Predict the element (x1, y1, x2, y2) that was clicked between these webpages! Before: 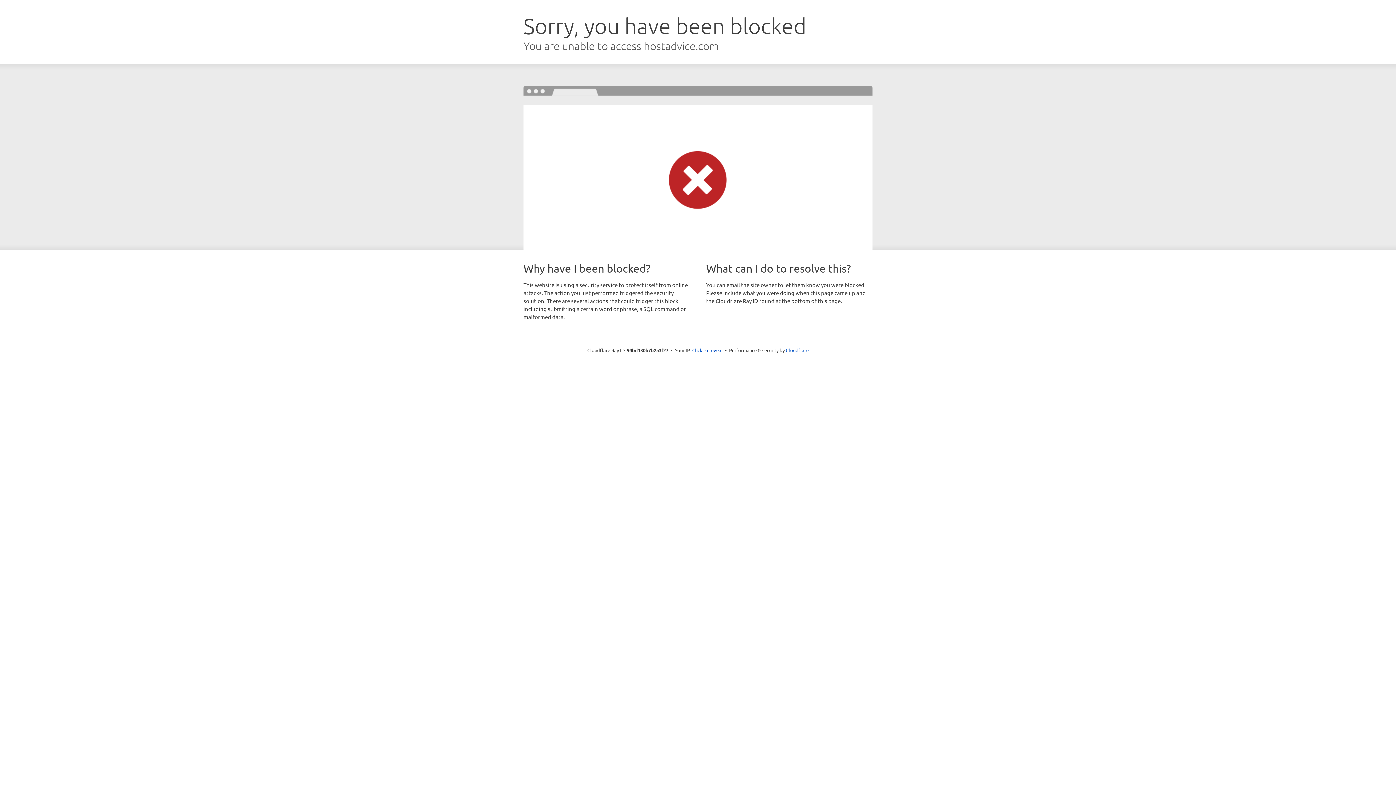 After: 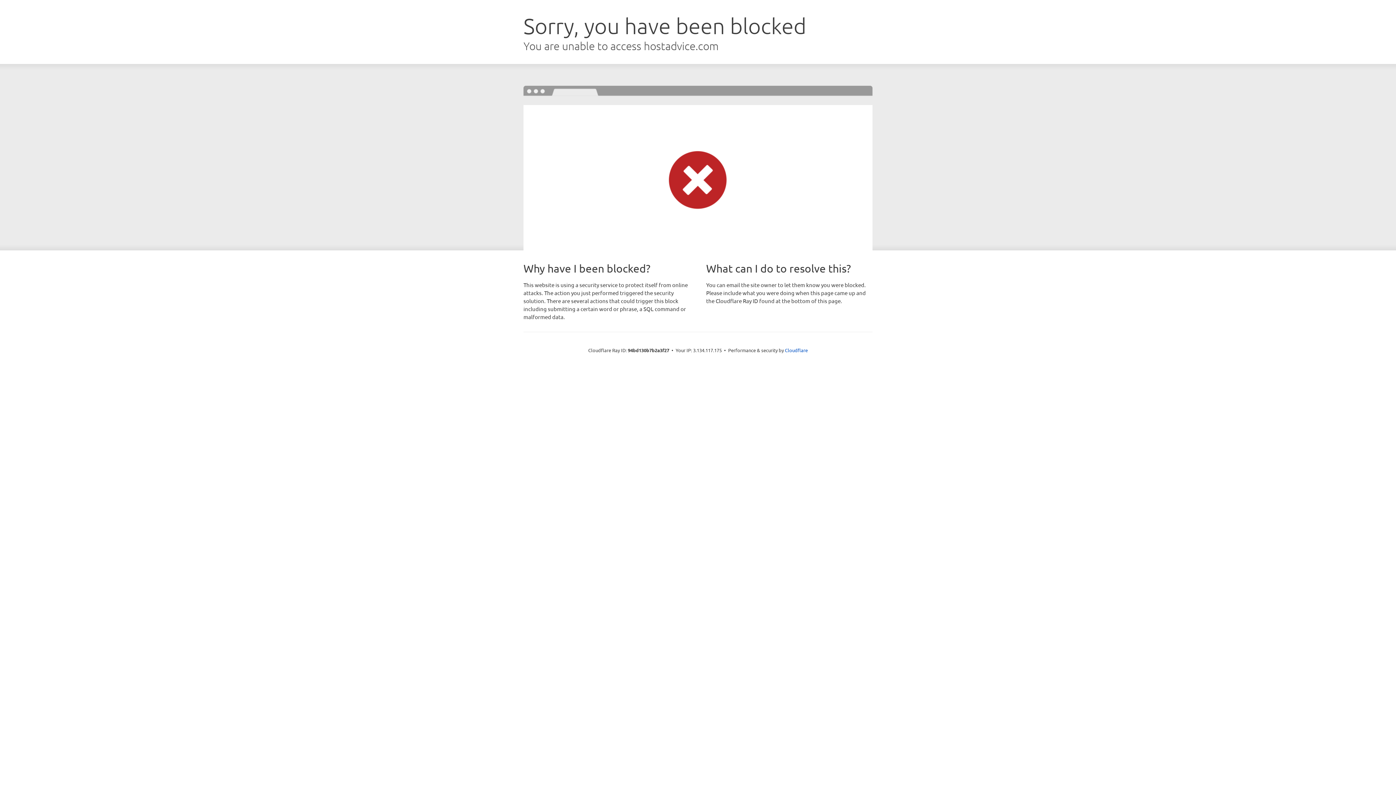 Action: bbox: (692, 346, 722, 353) label: Click to reveal